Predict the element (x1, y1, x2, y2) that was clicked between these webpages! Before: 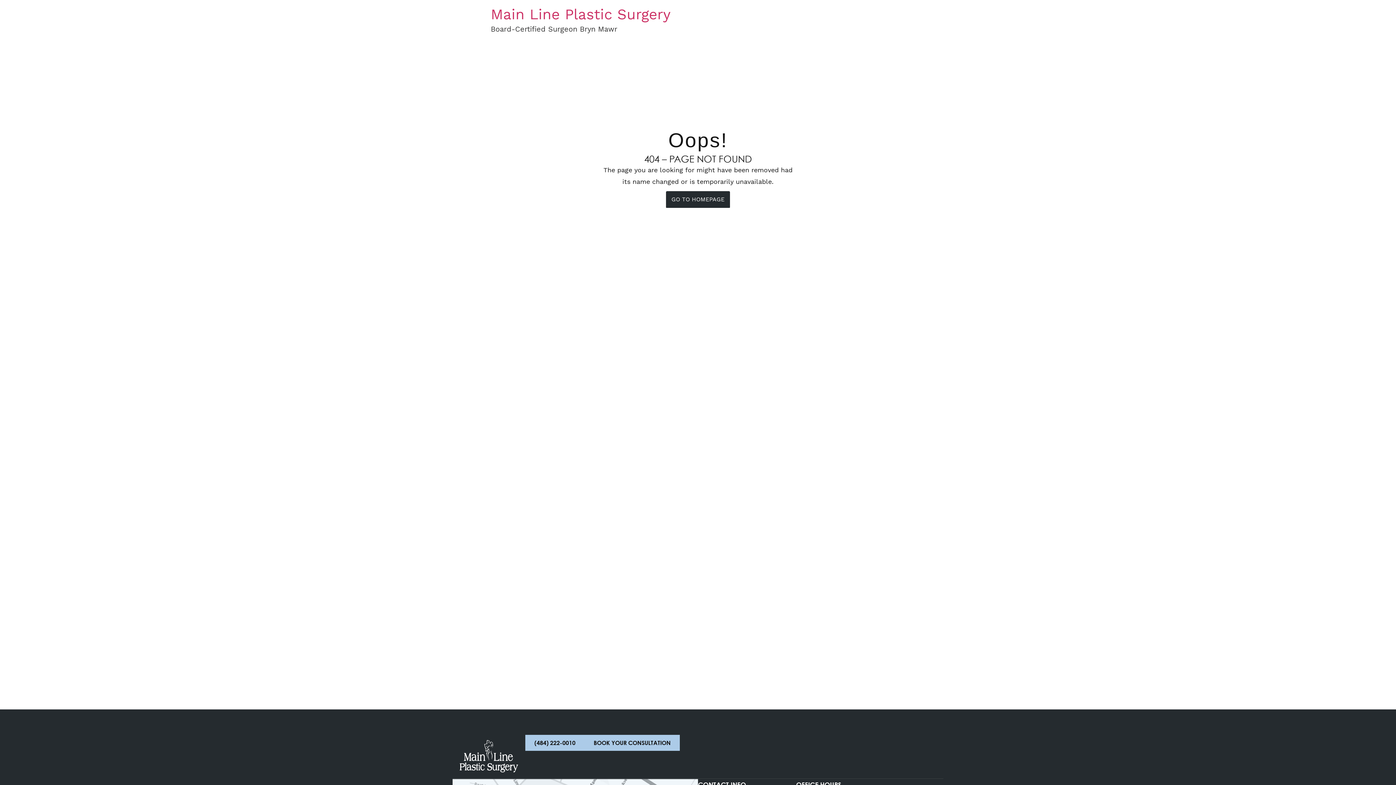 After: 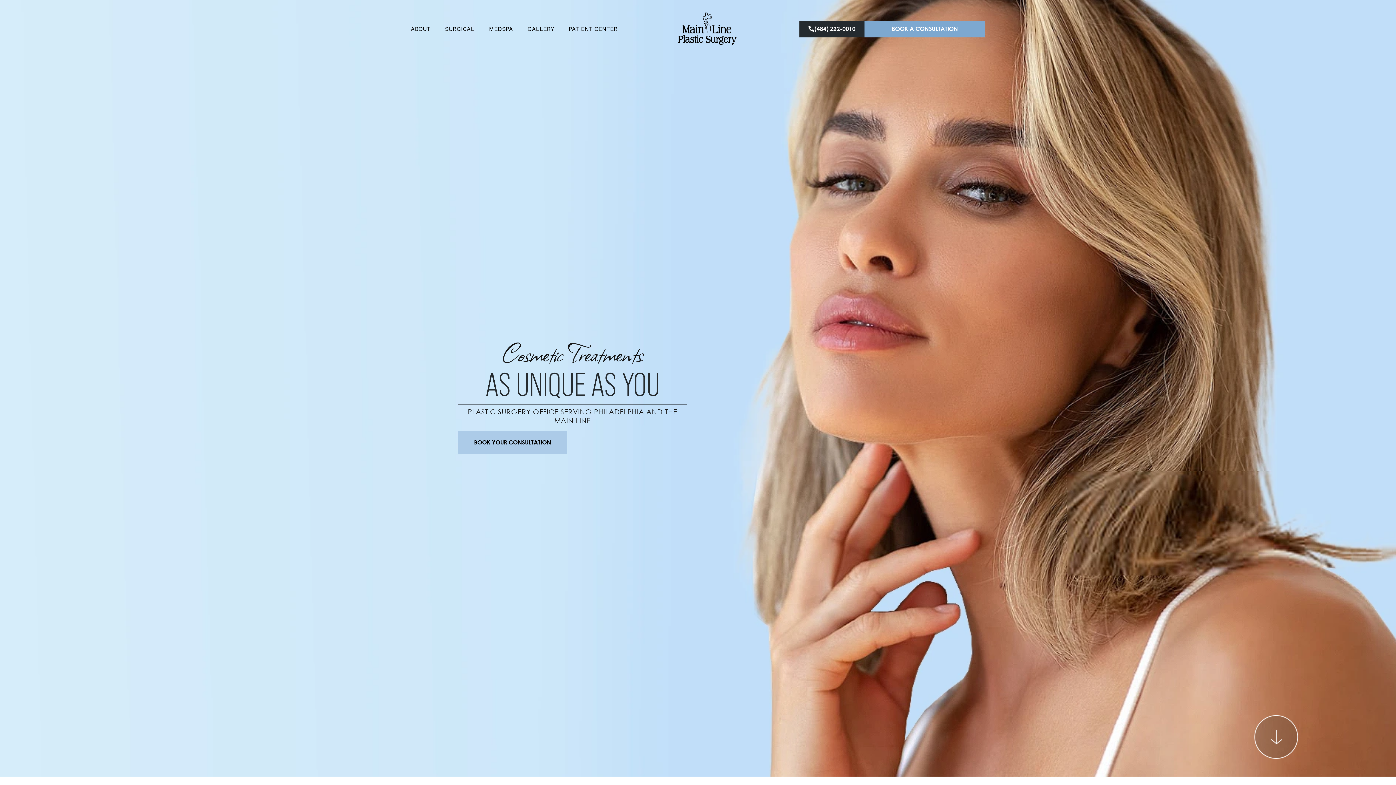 Action: bbox: (666, 191, 730, 208) label: GO TO HOMEPAGE